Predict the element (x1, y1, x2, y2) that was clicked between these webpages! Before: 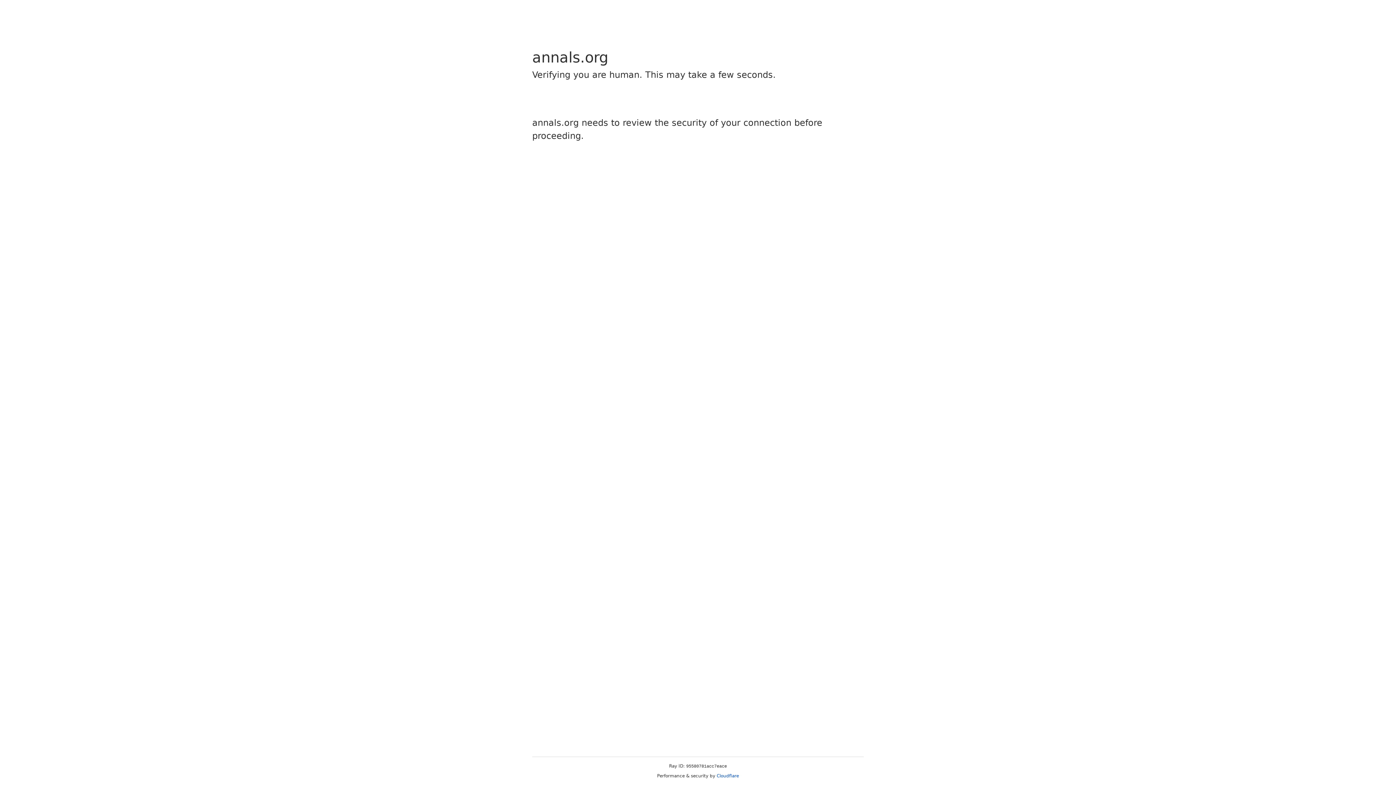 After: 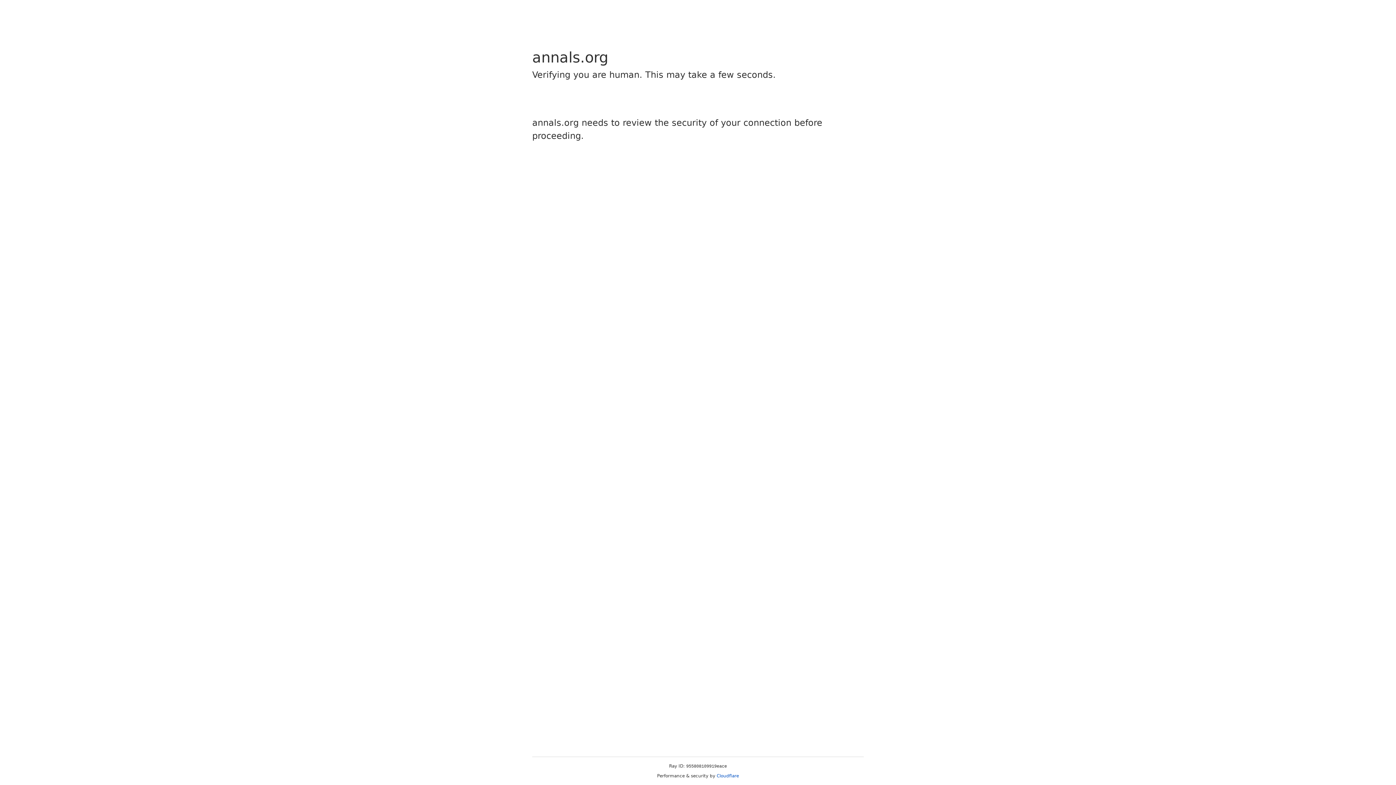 Action: bbox: (716, 773, 739, 778) label: Cloudflare